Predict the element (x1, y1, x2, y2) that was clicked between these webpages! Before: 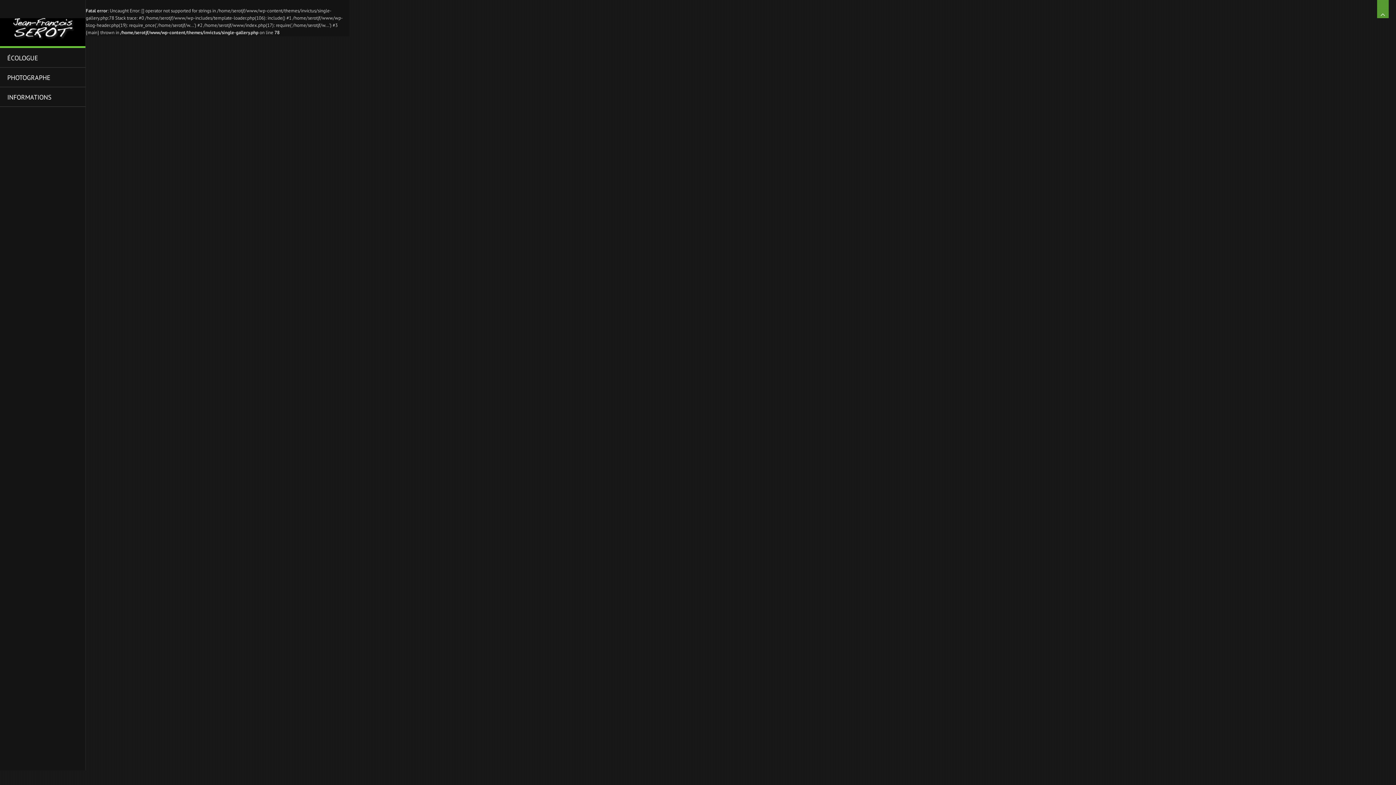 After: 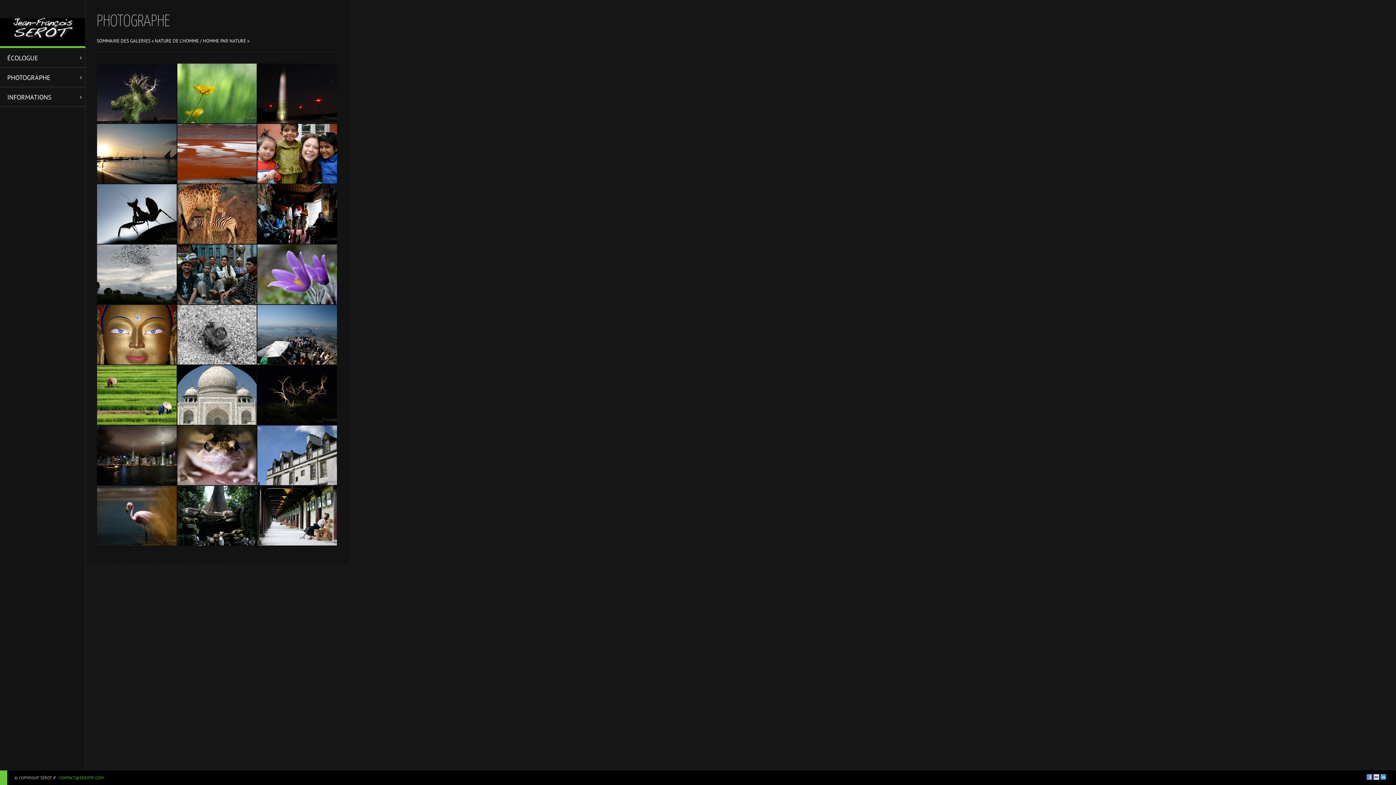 Action: bbox: (0, 67, 85, 86) label: PHOTOGRAPHE